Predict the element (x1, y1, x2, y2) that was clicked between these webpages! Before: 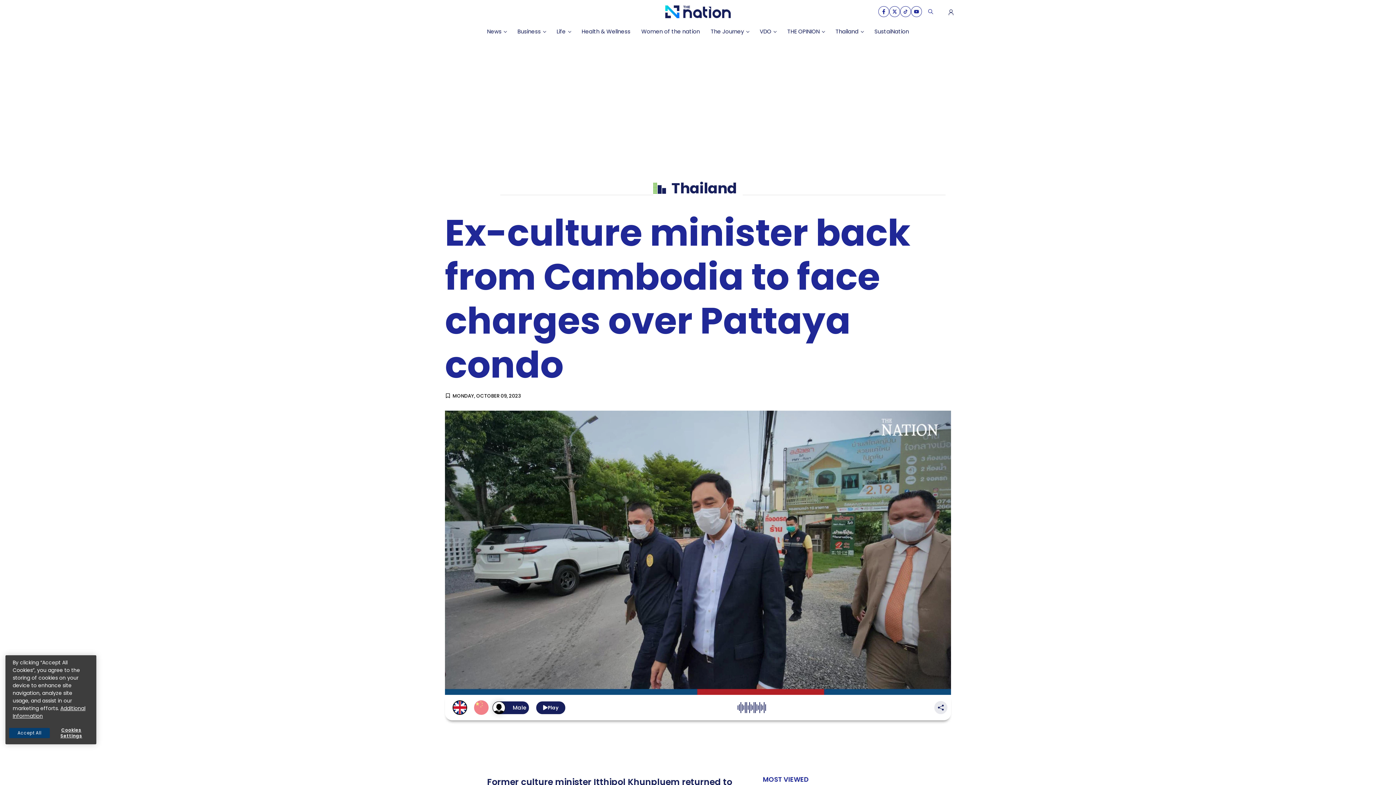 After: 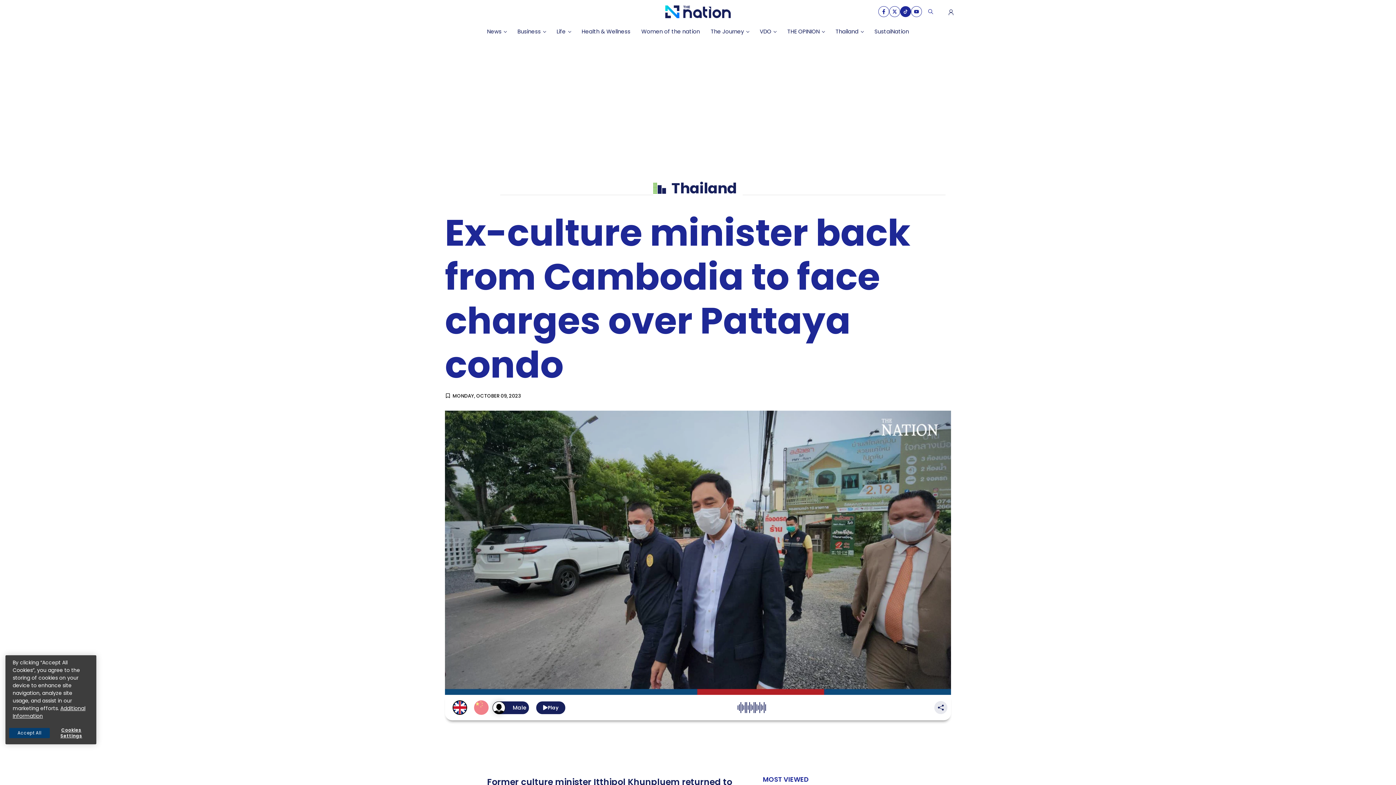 Action: bbox: (900, 6, 911, 17) label: social-share